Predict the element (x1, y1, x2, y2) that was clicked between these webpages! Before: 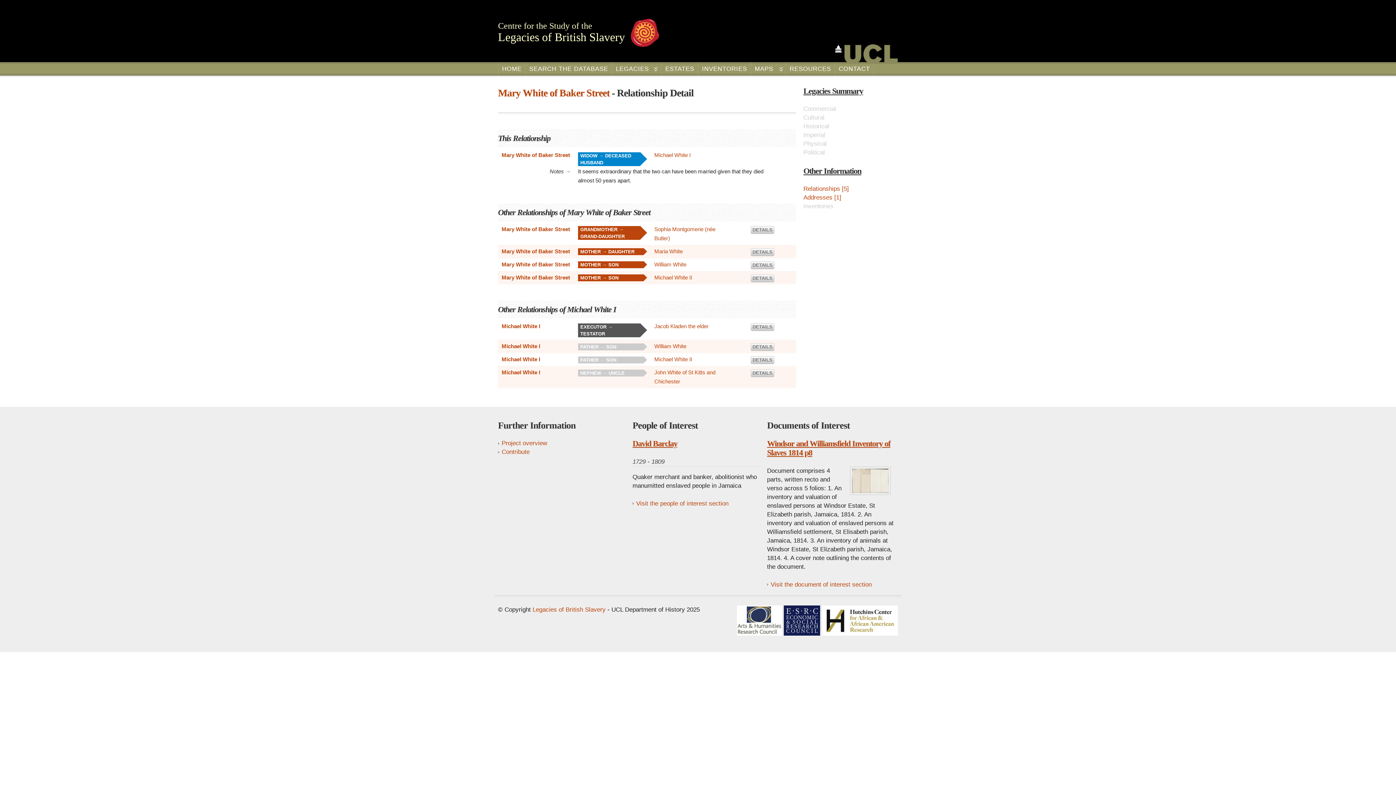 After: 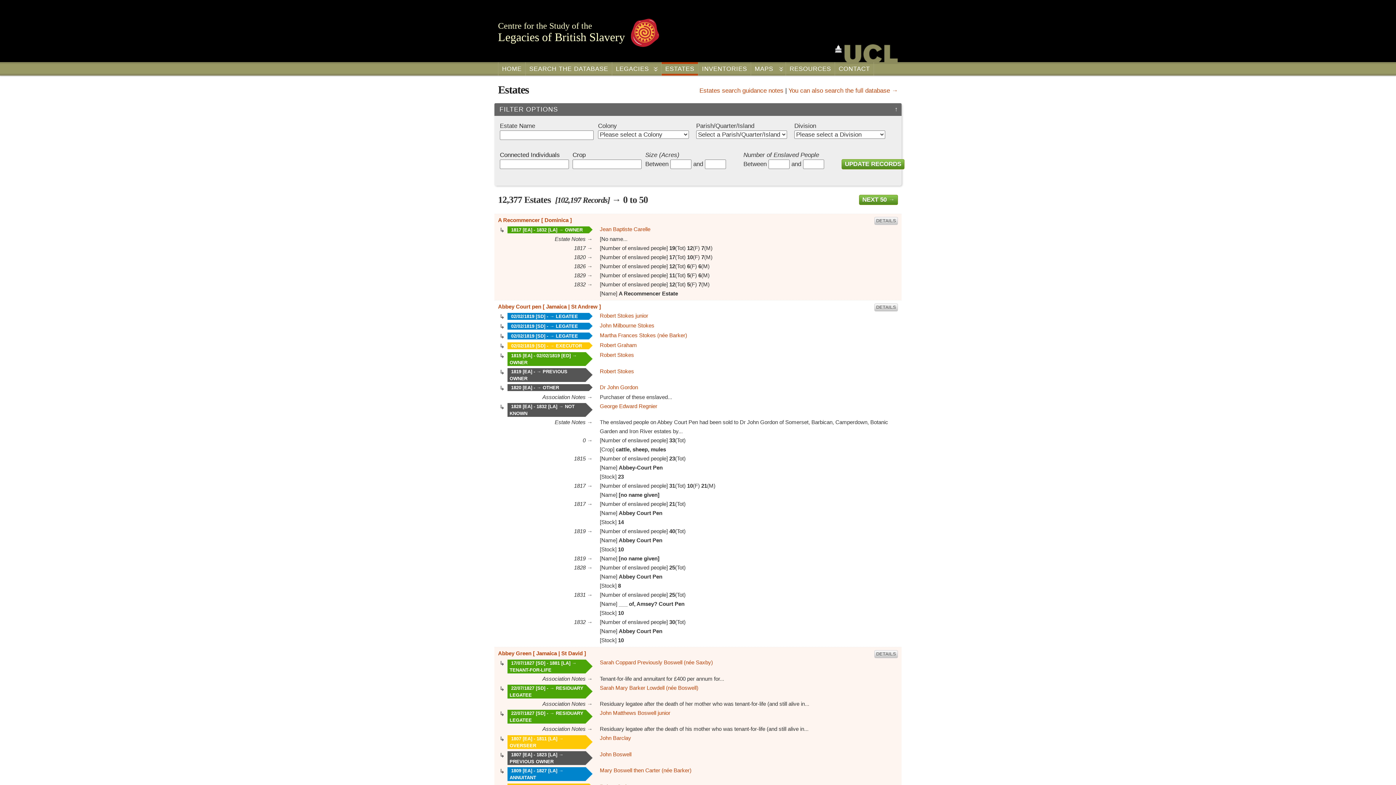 Action: bbox: (661, 62, 698, 75) label: ESTATES